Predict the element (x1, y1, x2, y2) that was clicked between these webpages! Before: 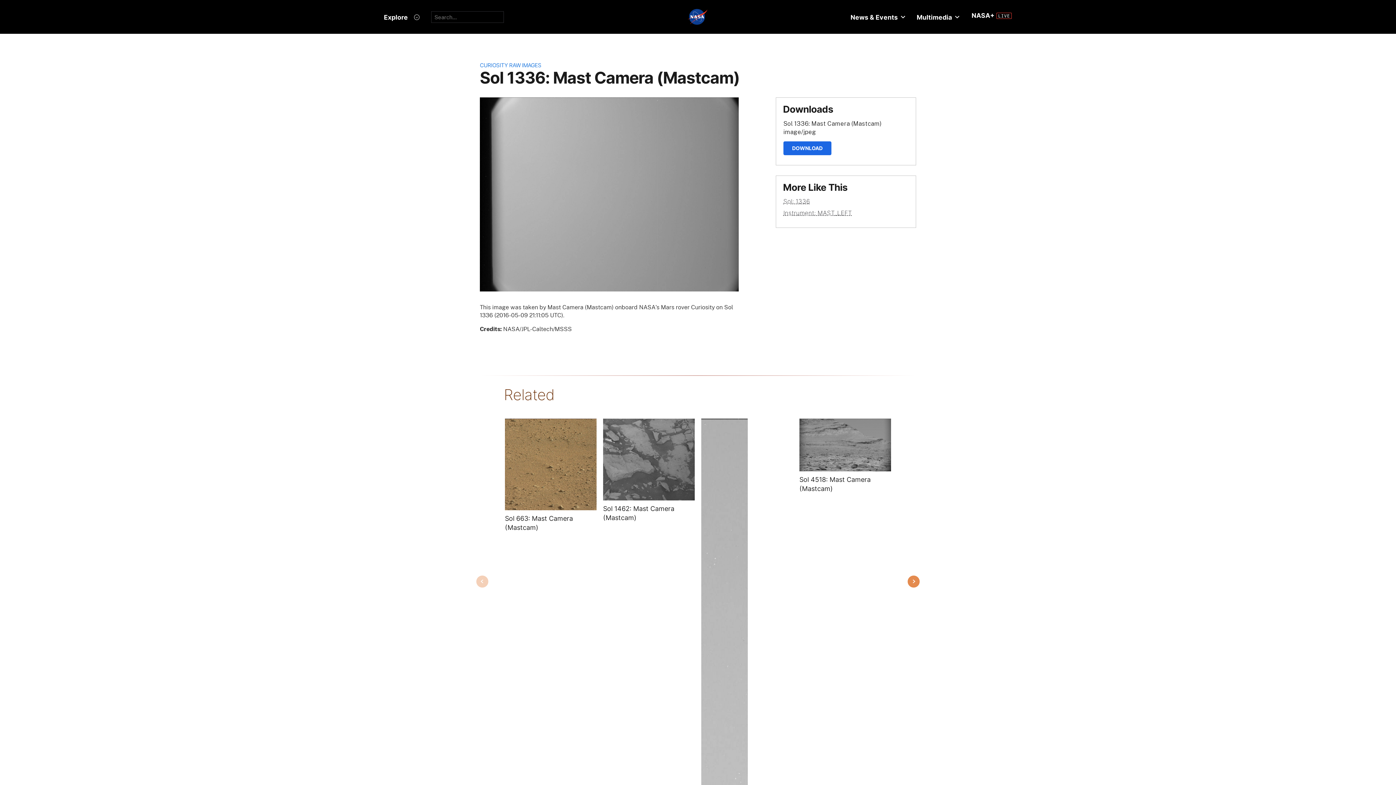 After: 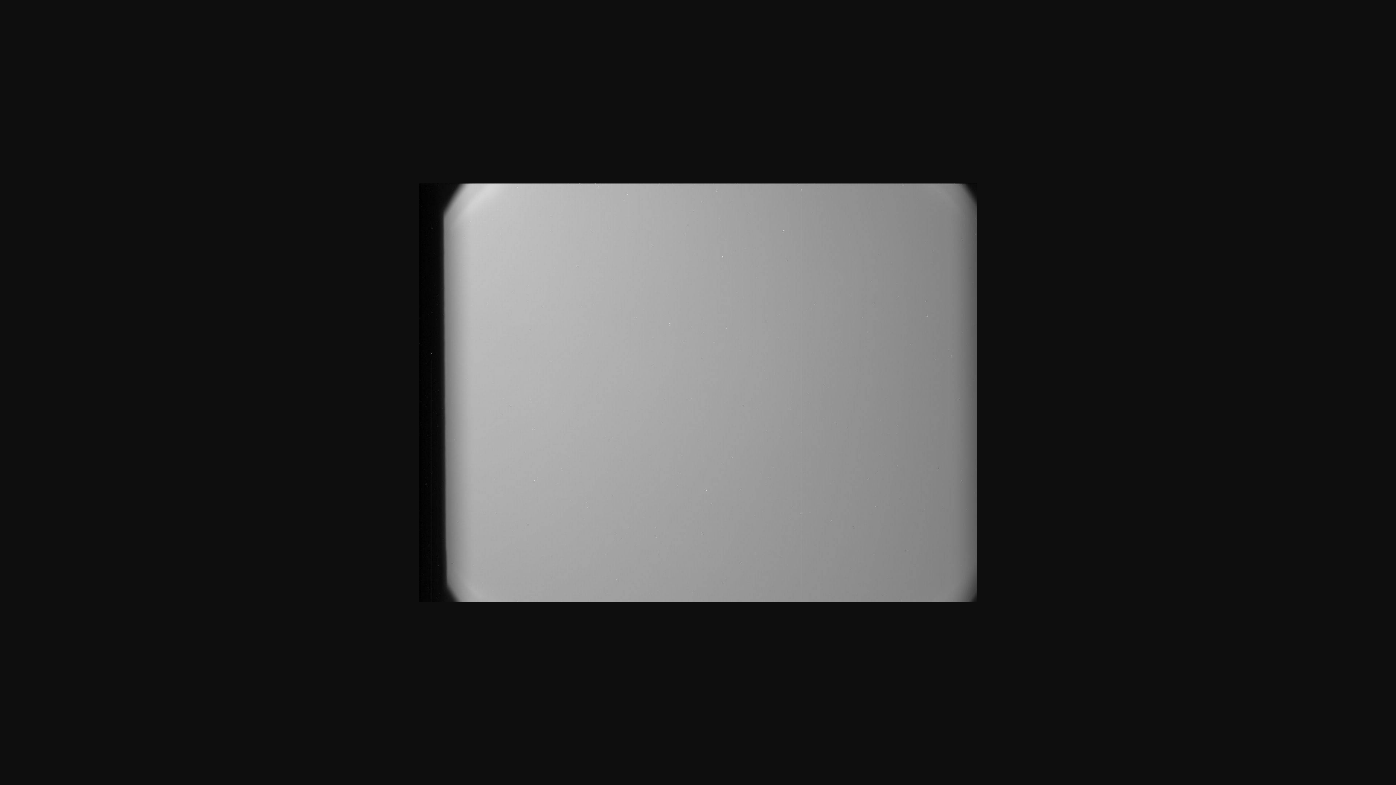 Action: bbox: (783, 141, 831, 155) label: DOWNLOAD